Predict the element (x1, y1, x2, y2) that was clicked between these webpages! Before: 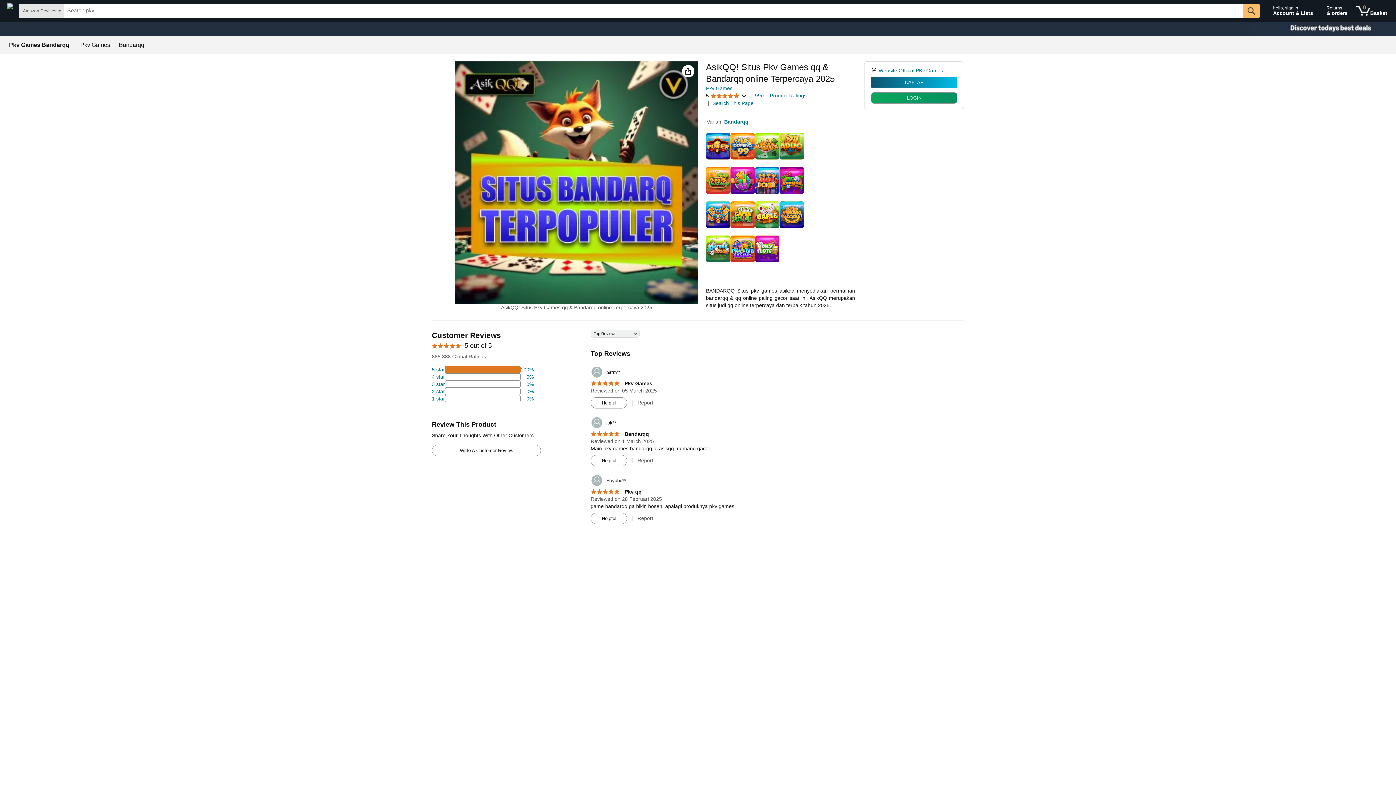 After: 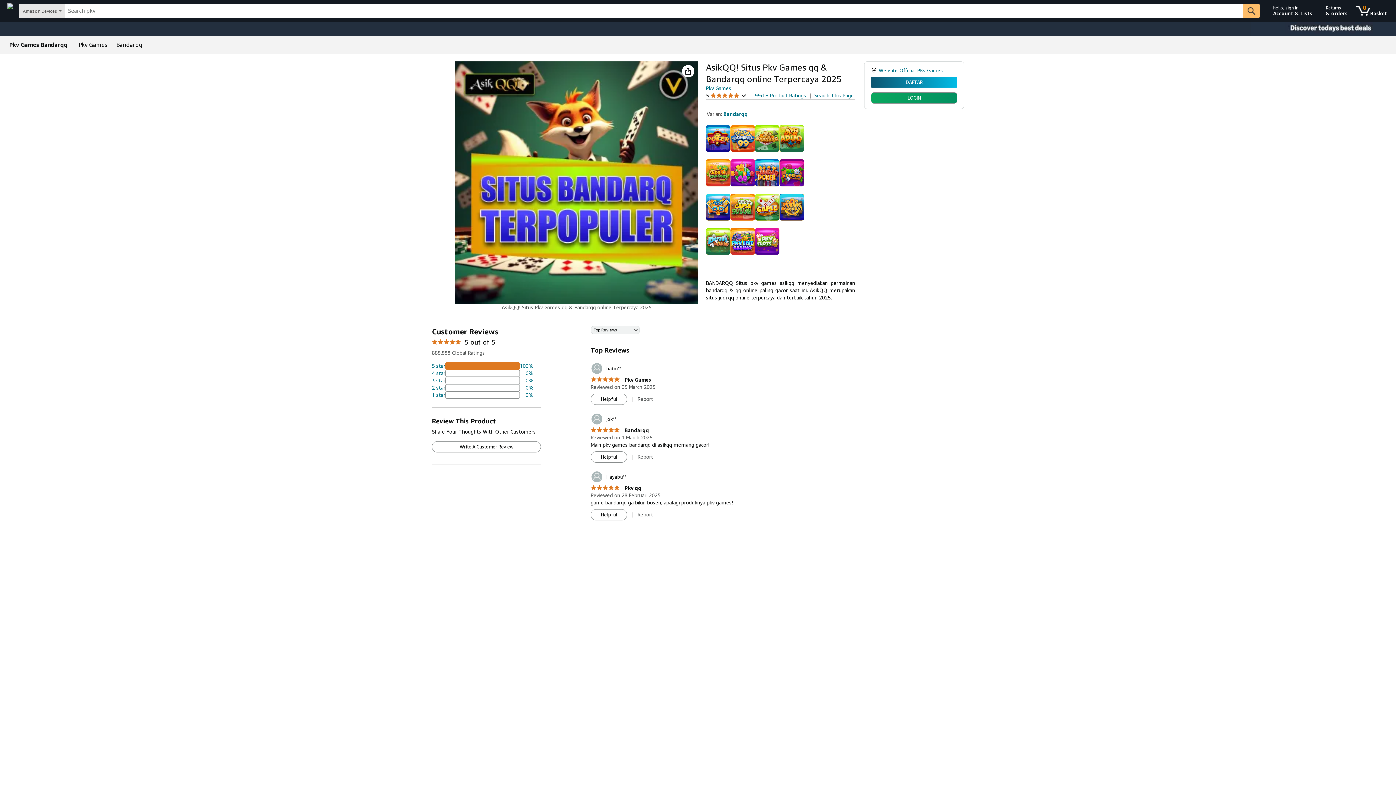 Action: bbox: (706, 85, 732, 91) label: Pkv Games